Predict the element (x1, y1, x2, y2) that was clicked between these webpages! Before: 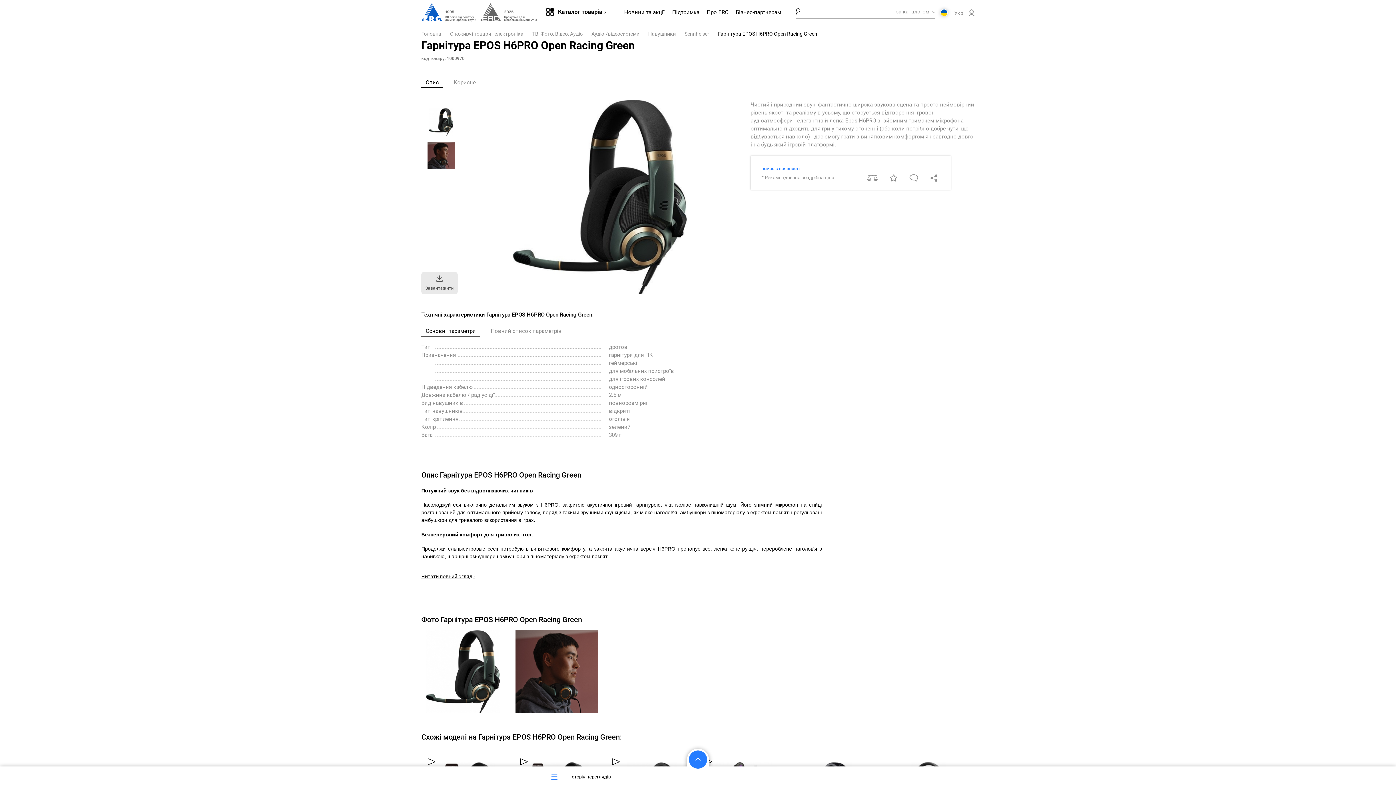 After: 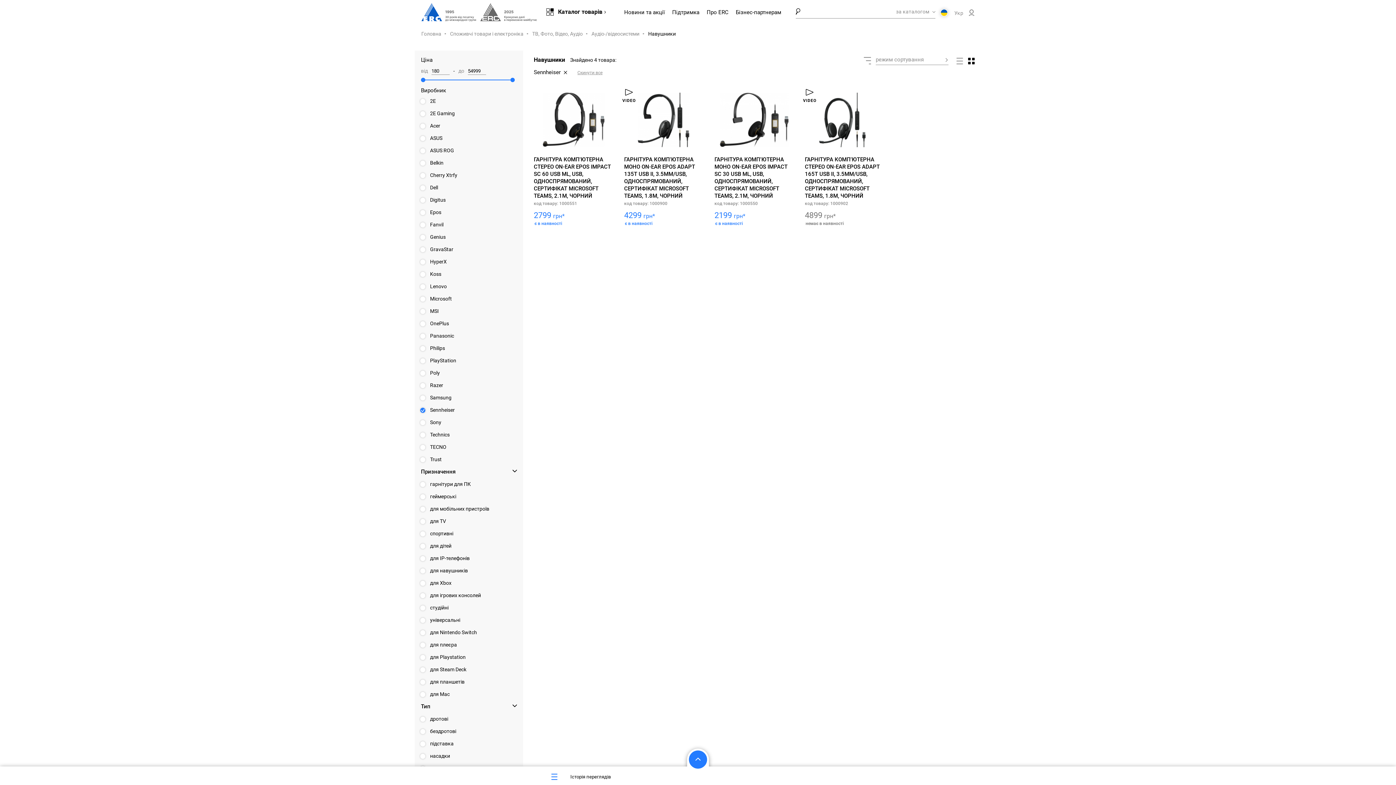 Action: label: Sennheiser bbox: (684, 30, 709, 36)